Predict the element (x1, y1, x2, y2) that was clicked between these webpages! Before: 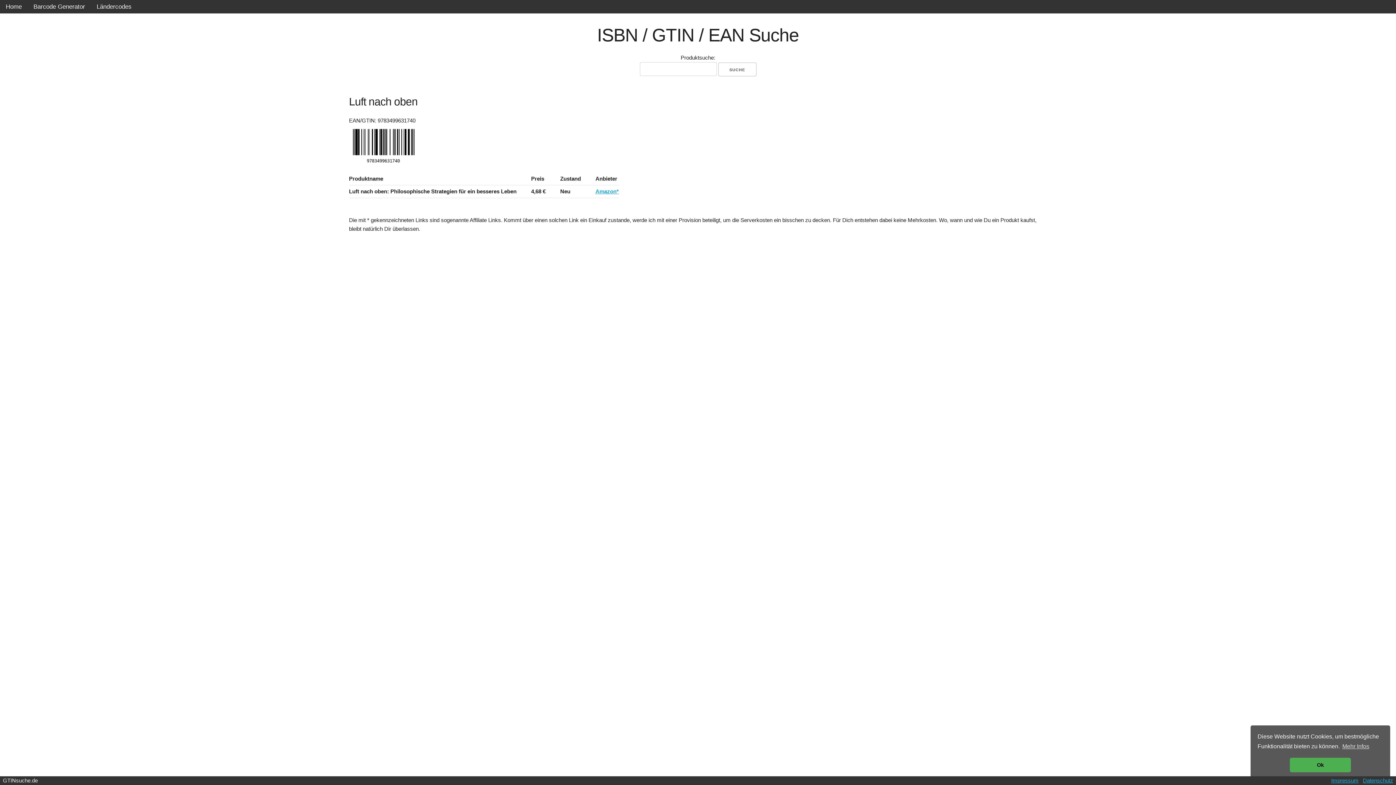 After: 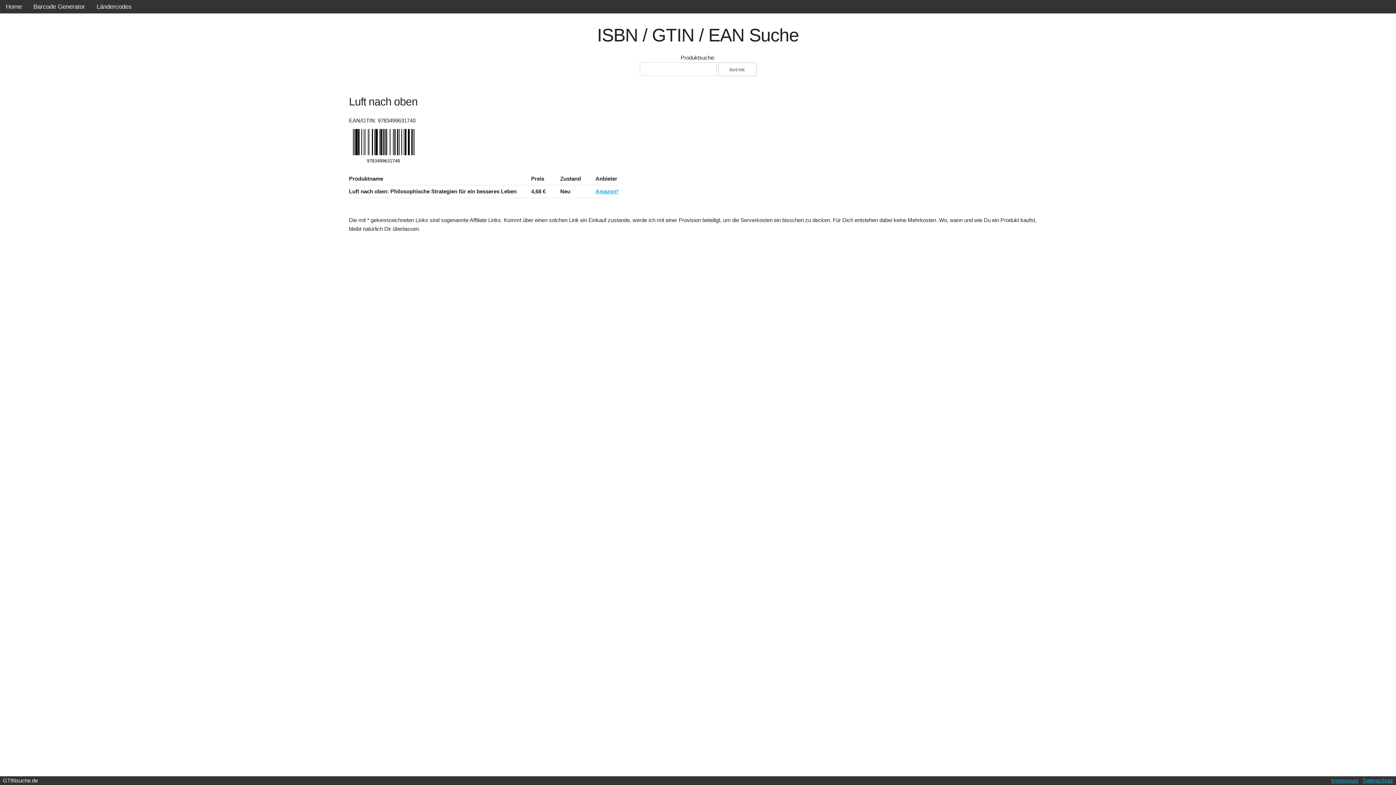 Action: bbox: (1290, 758, 1351, 772) label: dismiss cookie message